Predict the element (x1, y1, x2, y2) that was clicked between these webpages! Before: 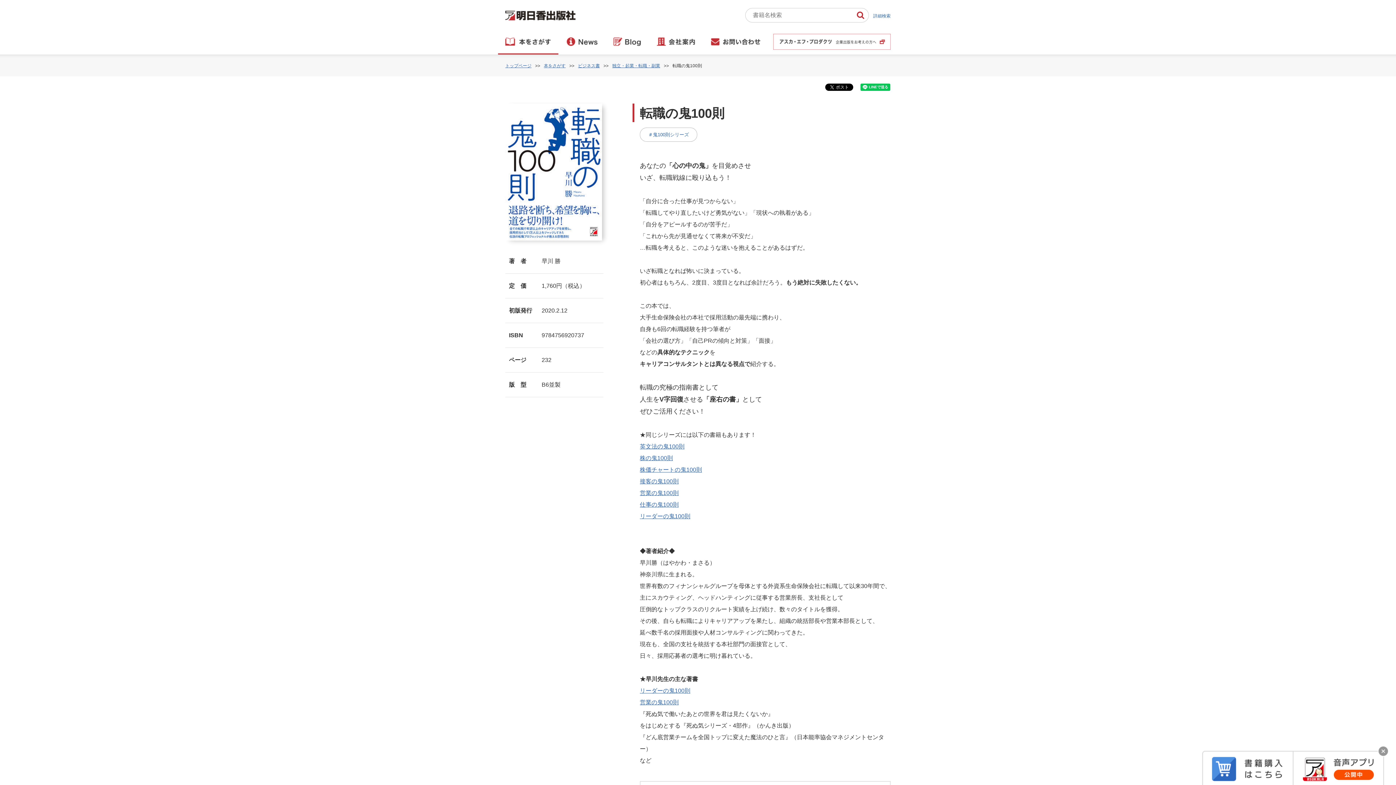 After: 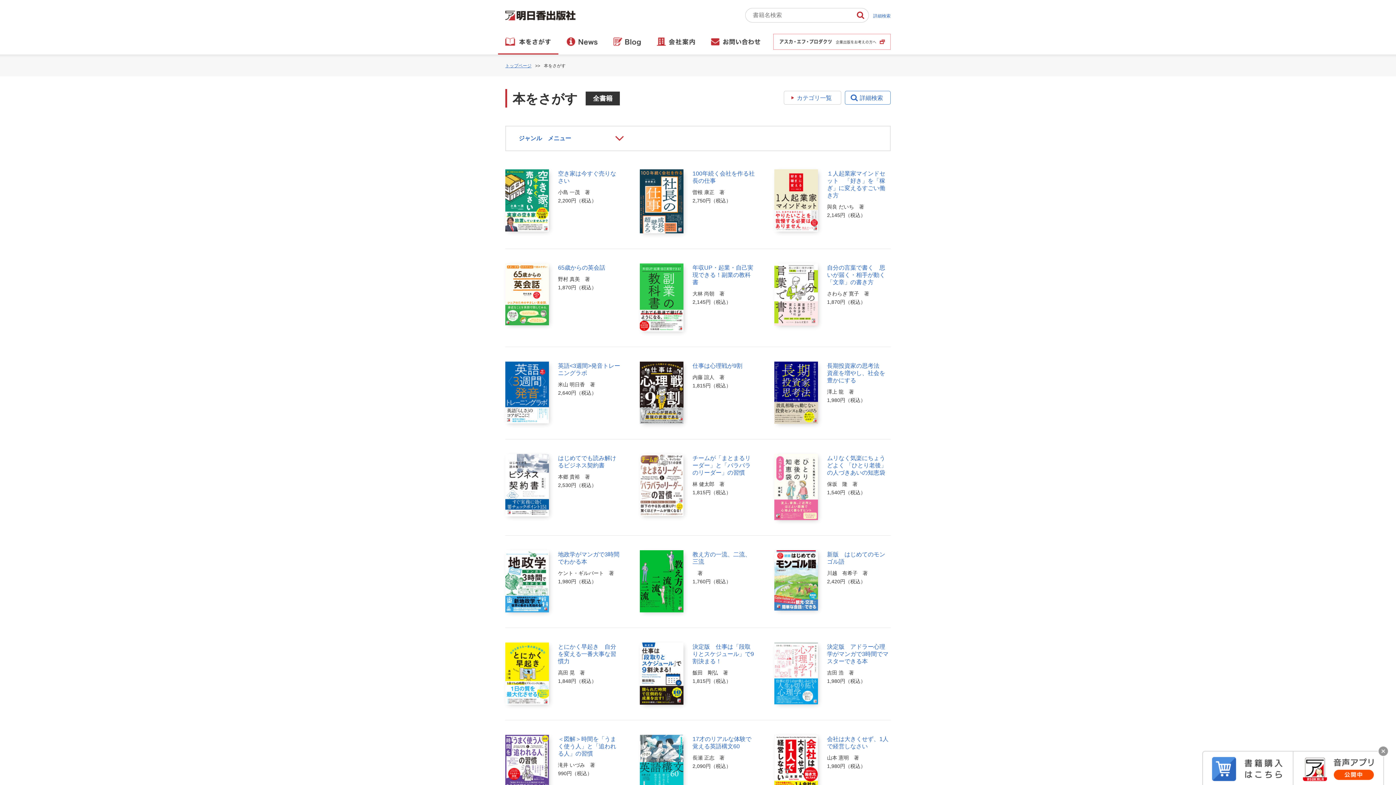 Action: bbox: (544, 63, 565, 68) label: 本をさがす